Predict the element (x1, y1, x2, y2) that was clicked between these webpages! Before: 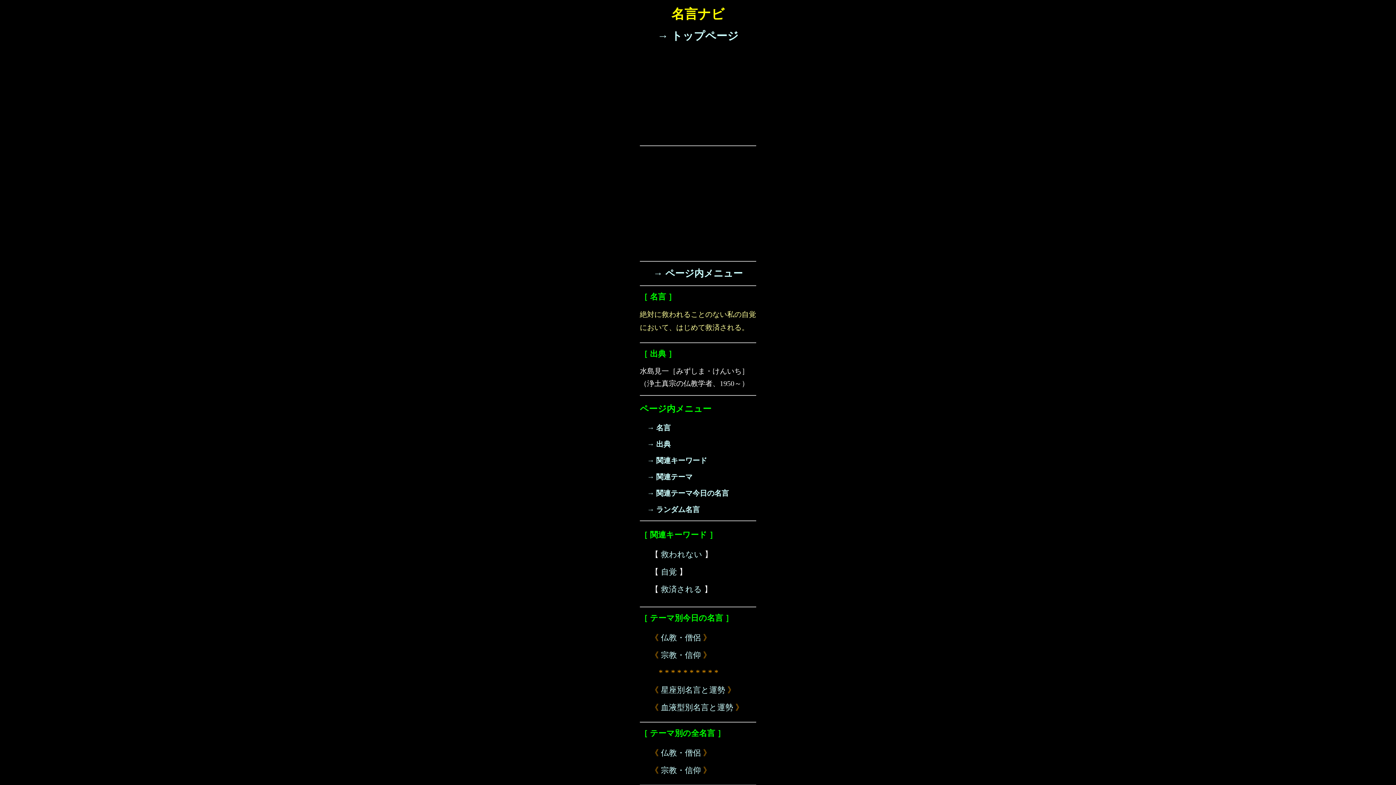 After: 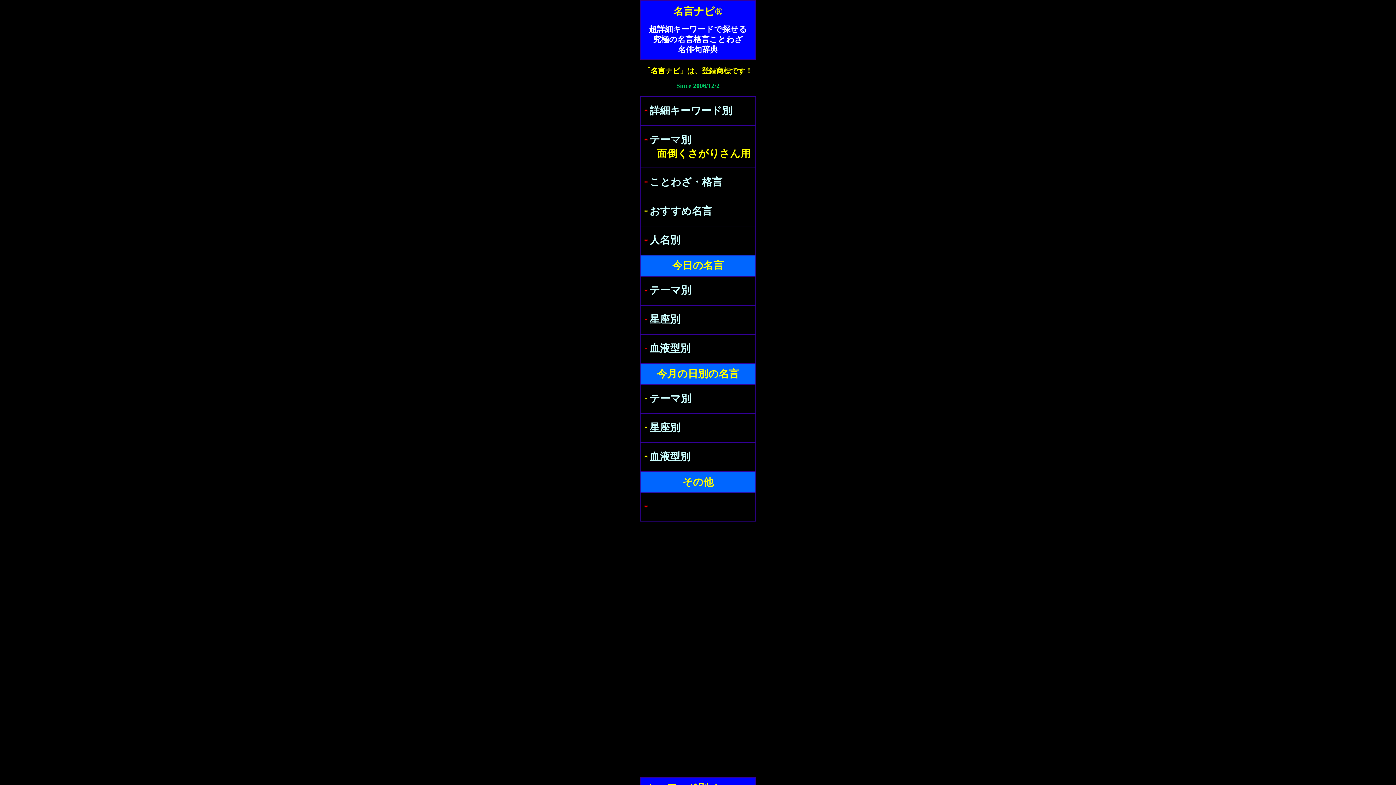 Action: label: → トップページ bbox: (657, 29, 738, 41)